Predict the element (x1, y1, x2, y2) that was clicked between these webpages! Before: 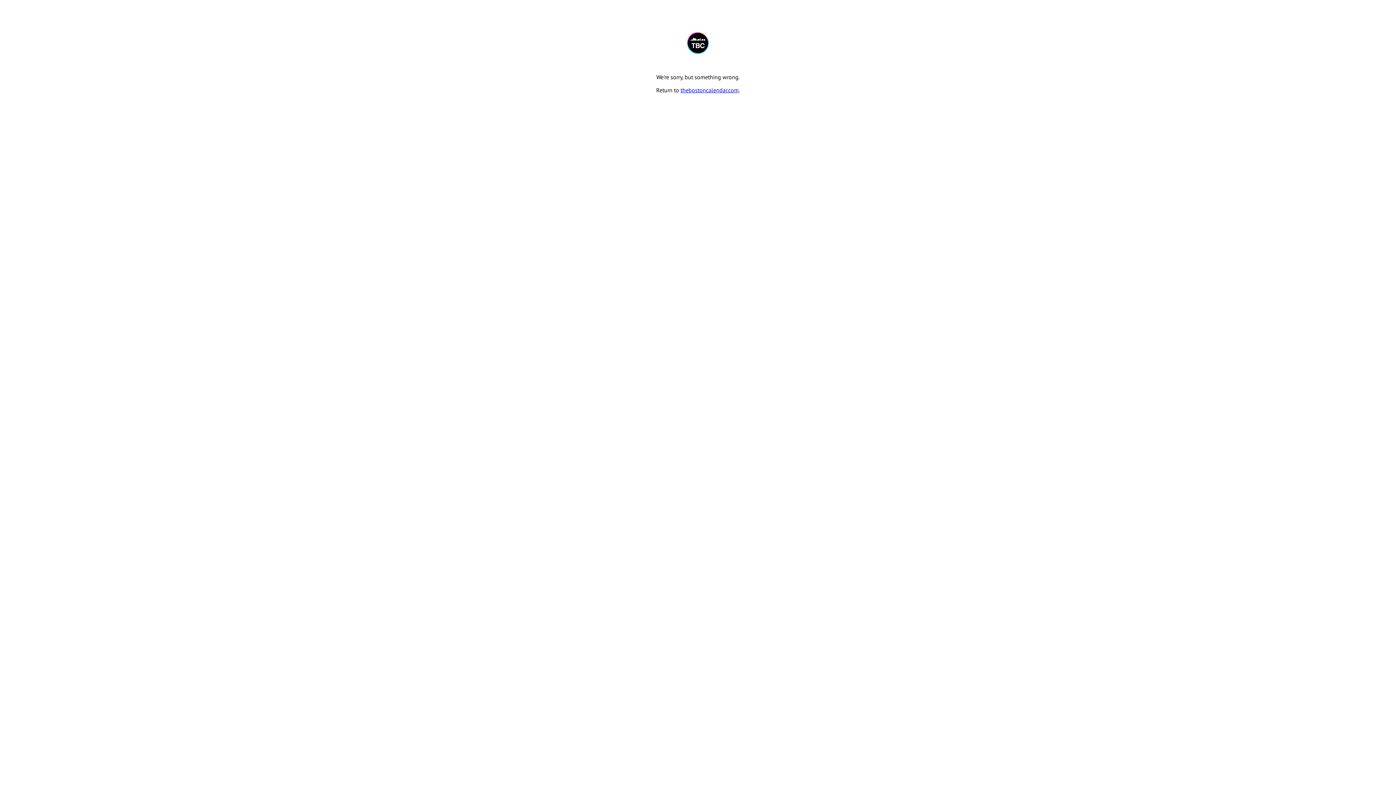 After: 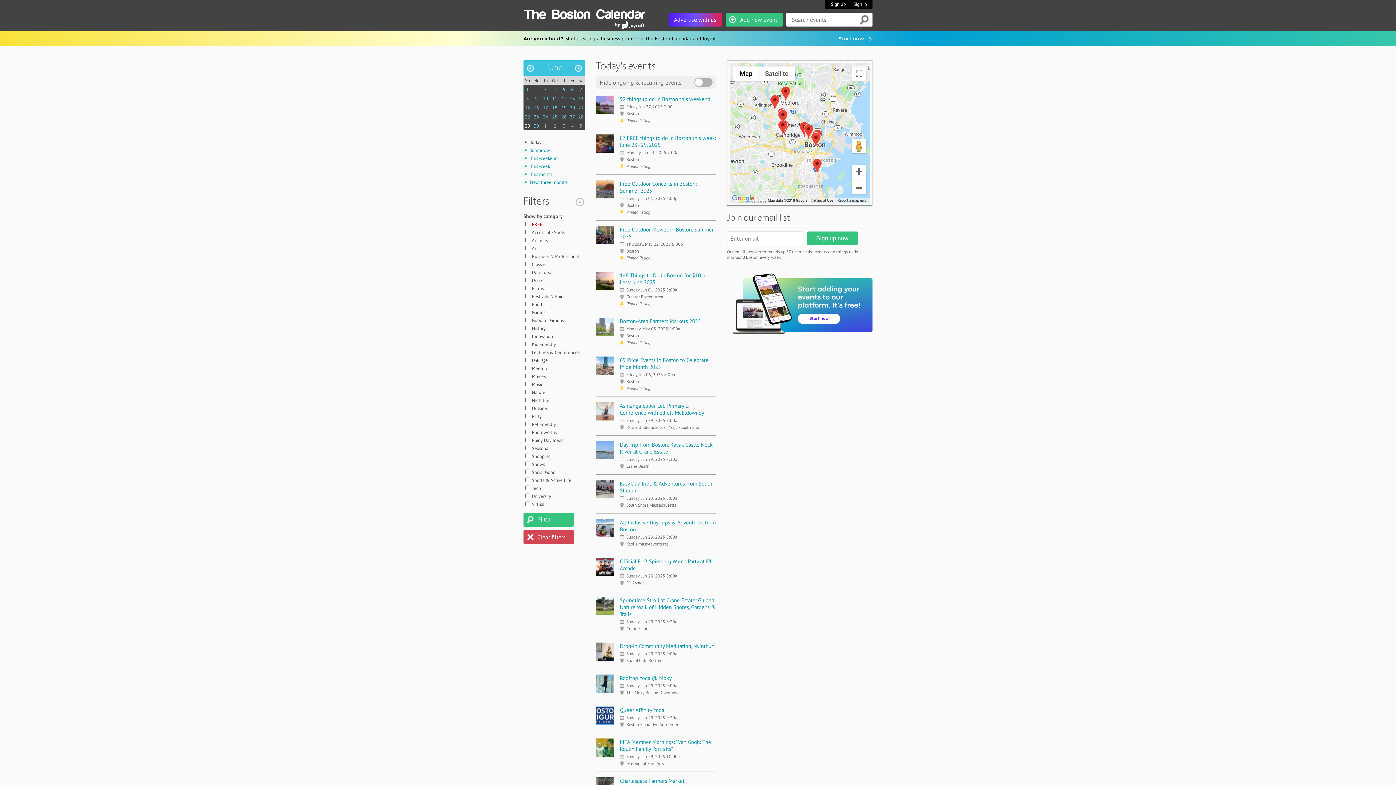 Action: label: thebostoncalendar.com bbox: (680, 86, 738, 93)